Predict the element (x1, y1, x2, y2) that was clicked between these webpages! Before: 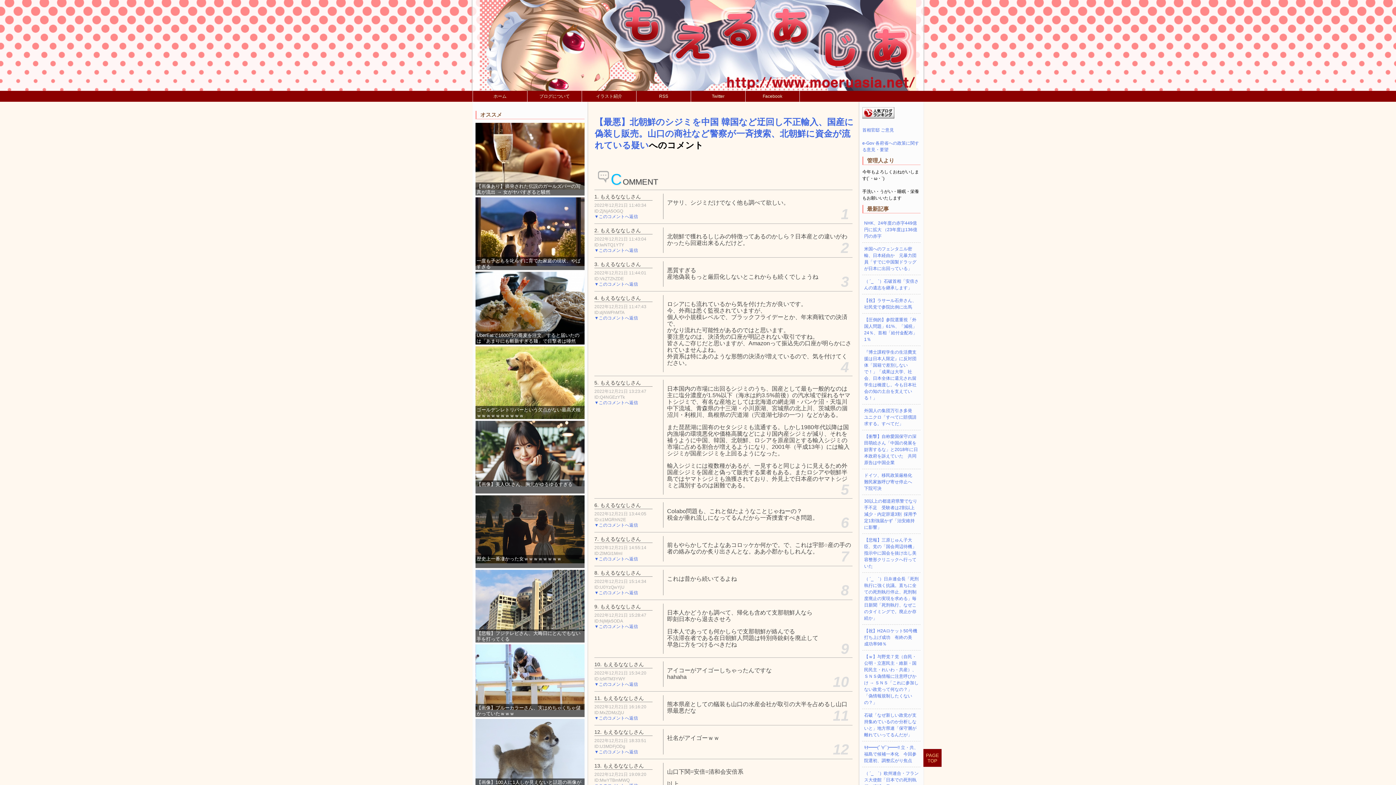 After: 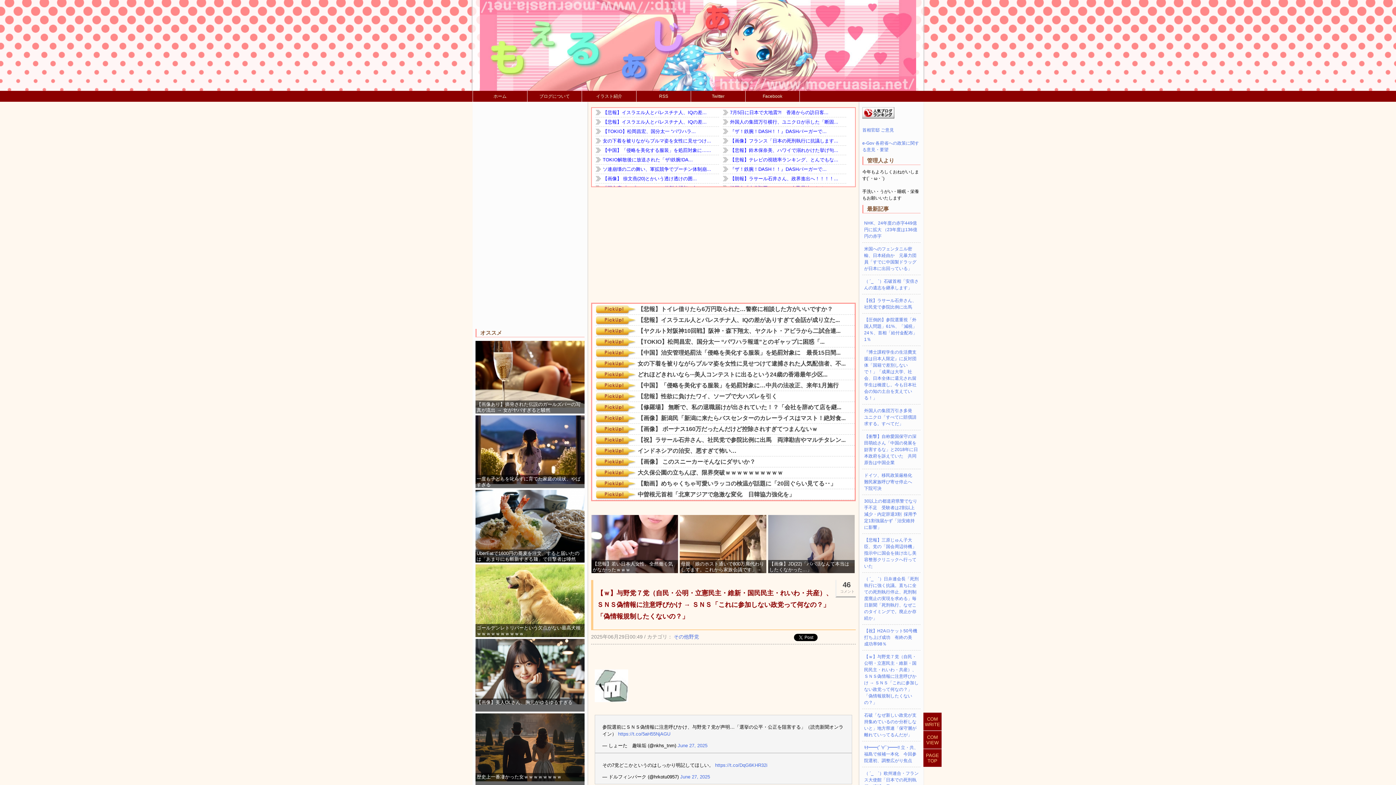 Action: label: 【ｗ】与野党７党（自民・公明・立憲民主・維新・国民民主・れいわ・共産）、ＳＮＳ偽情報に注意呼びかけ → ＳＮＳ「これに参加しない政党って何なの？」「偽情報規制したくないの？」 bbox: (862, 650, 920, 709)